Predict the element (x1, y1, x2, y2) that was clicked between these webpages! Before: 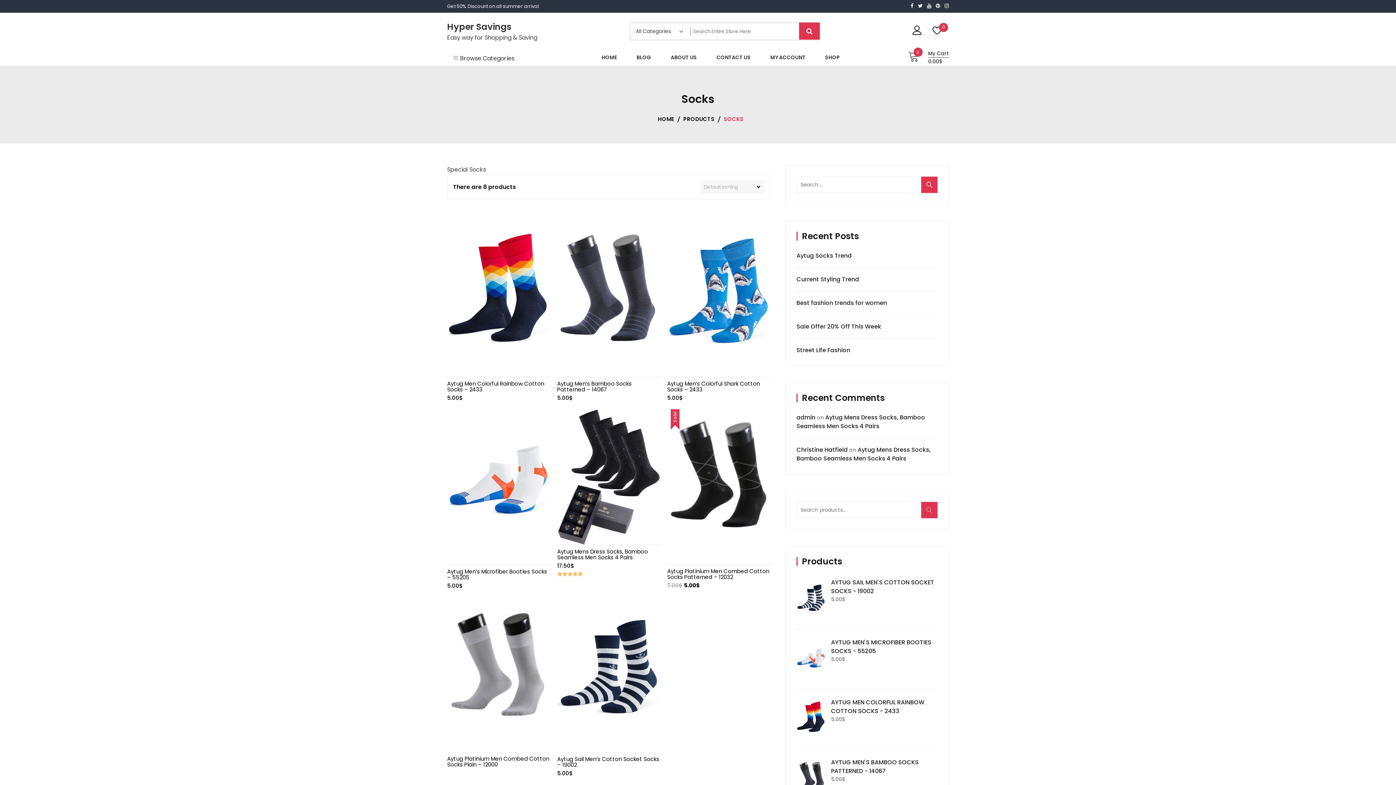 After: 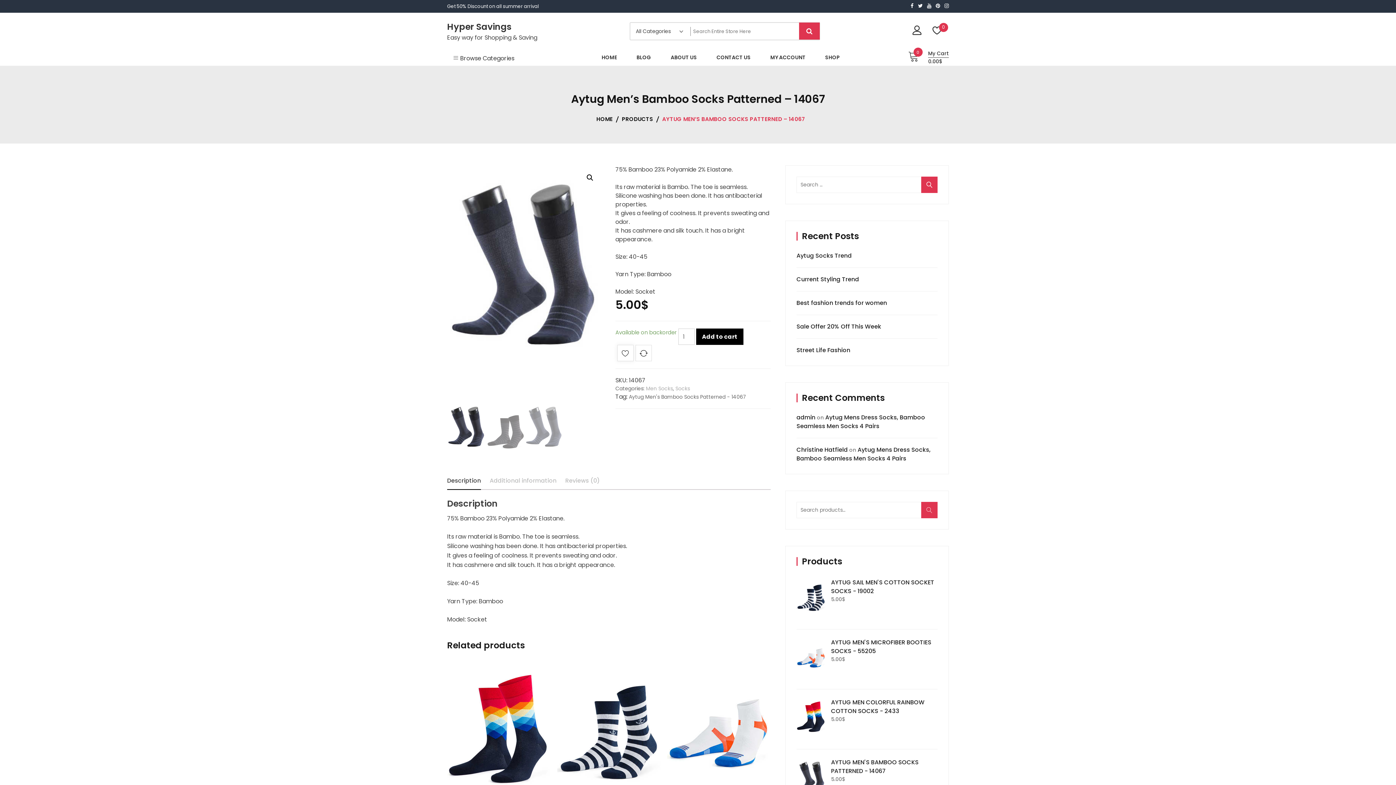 Action: bbox: (557, 221, 660, 377)